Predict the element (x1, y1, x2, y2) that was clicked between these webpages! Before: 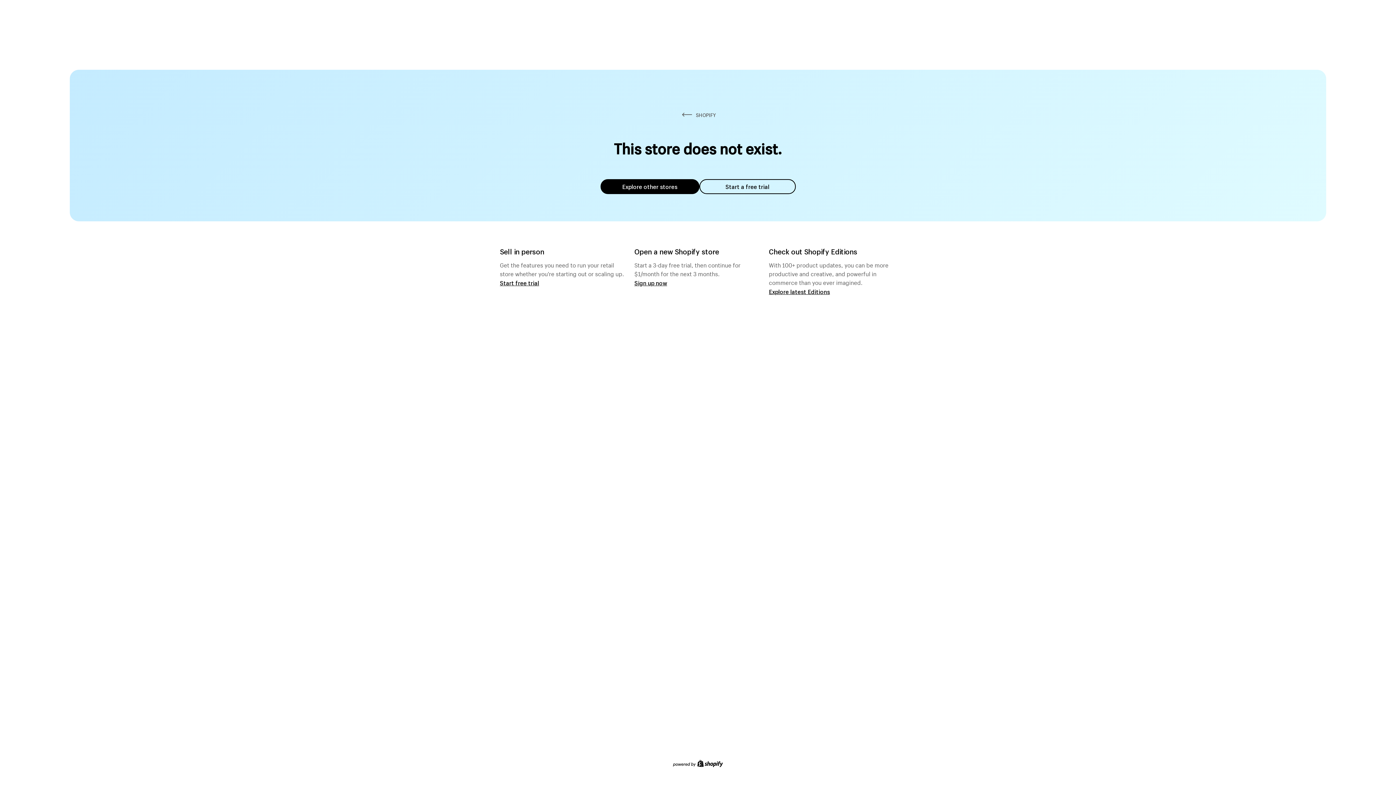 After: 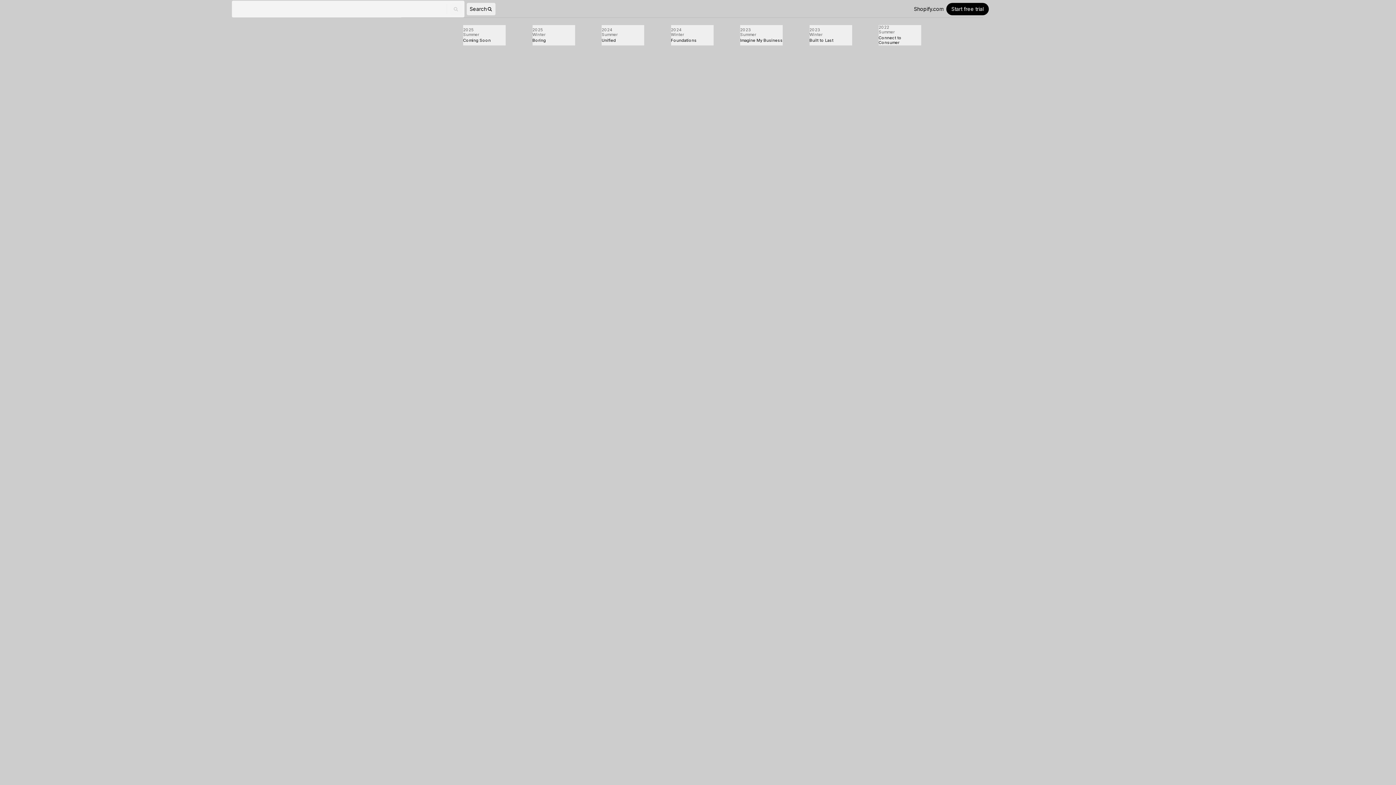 Action: bbox: (769, 287, 830, 295) label: Explore latest Editions